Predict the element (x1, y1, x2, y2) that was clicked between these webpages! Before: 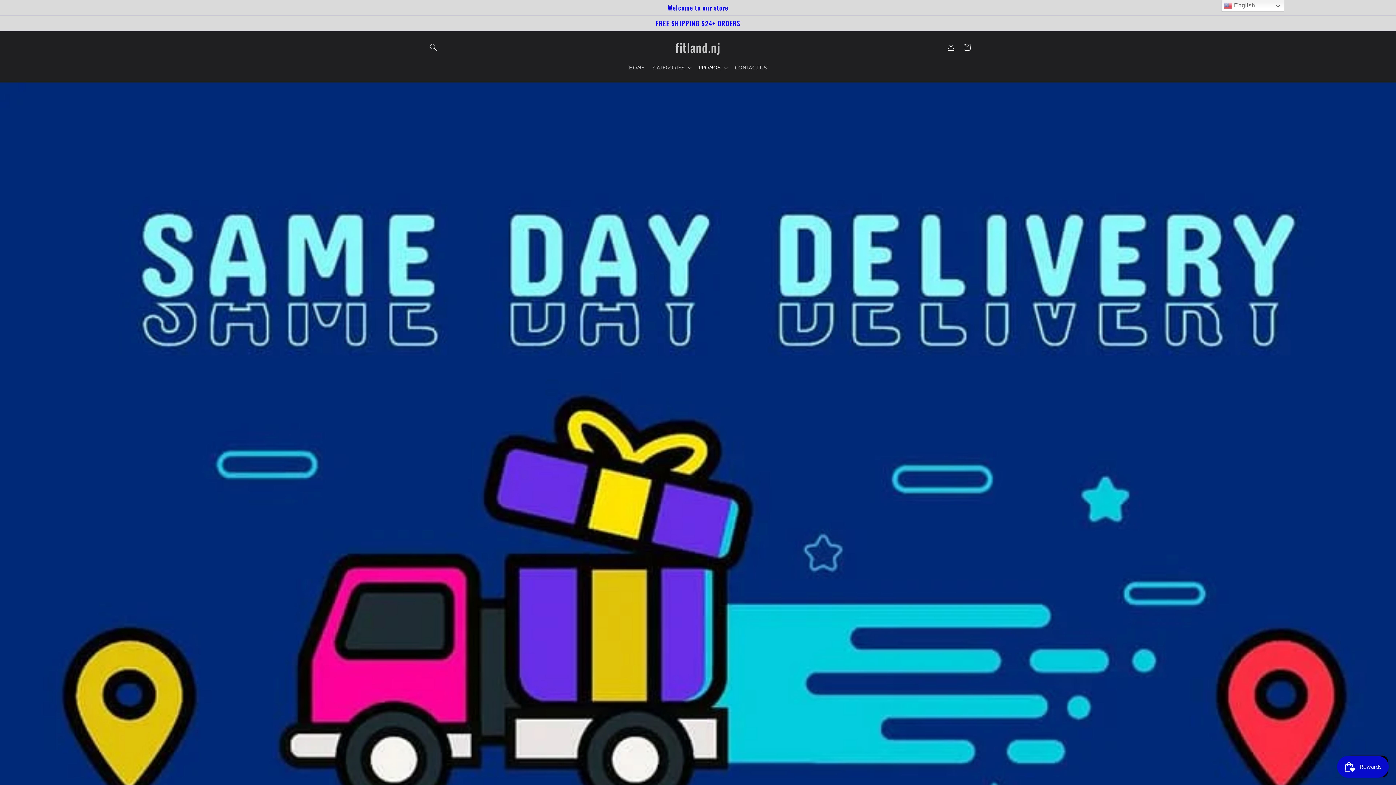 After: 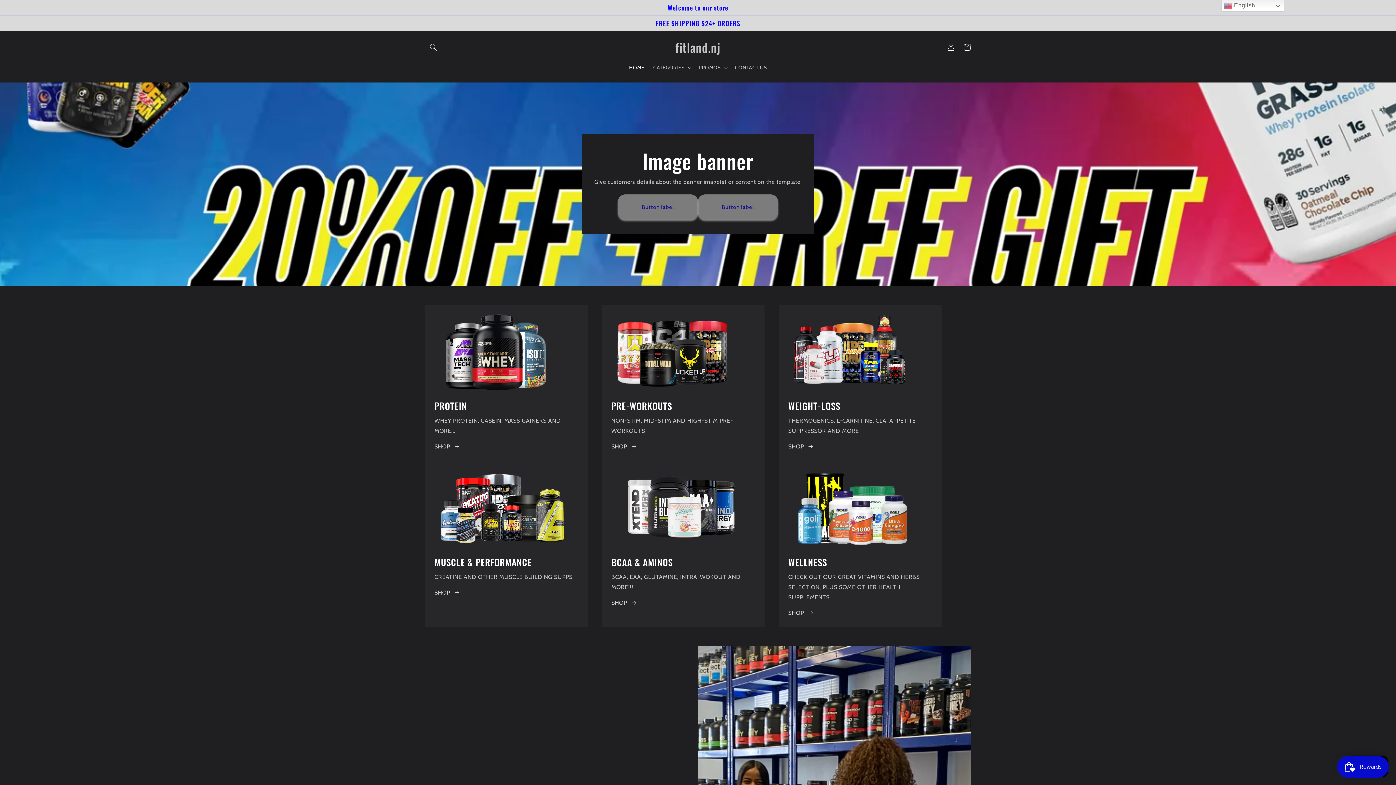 Action: label: HOME bbox: (624, 59, 649, 75)